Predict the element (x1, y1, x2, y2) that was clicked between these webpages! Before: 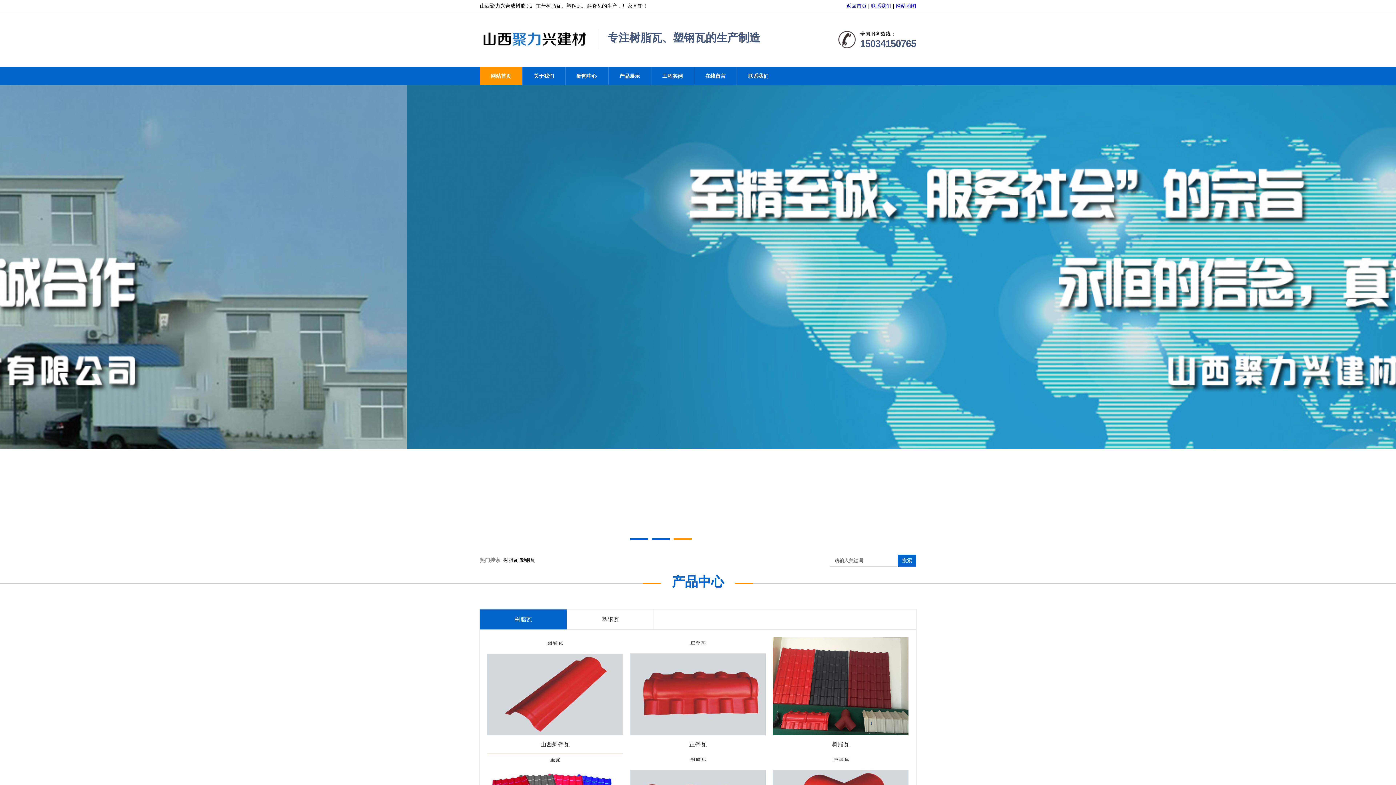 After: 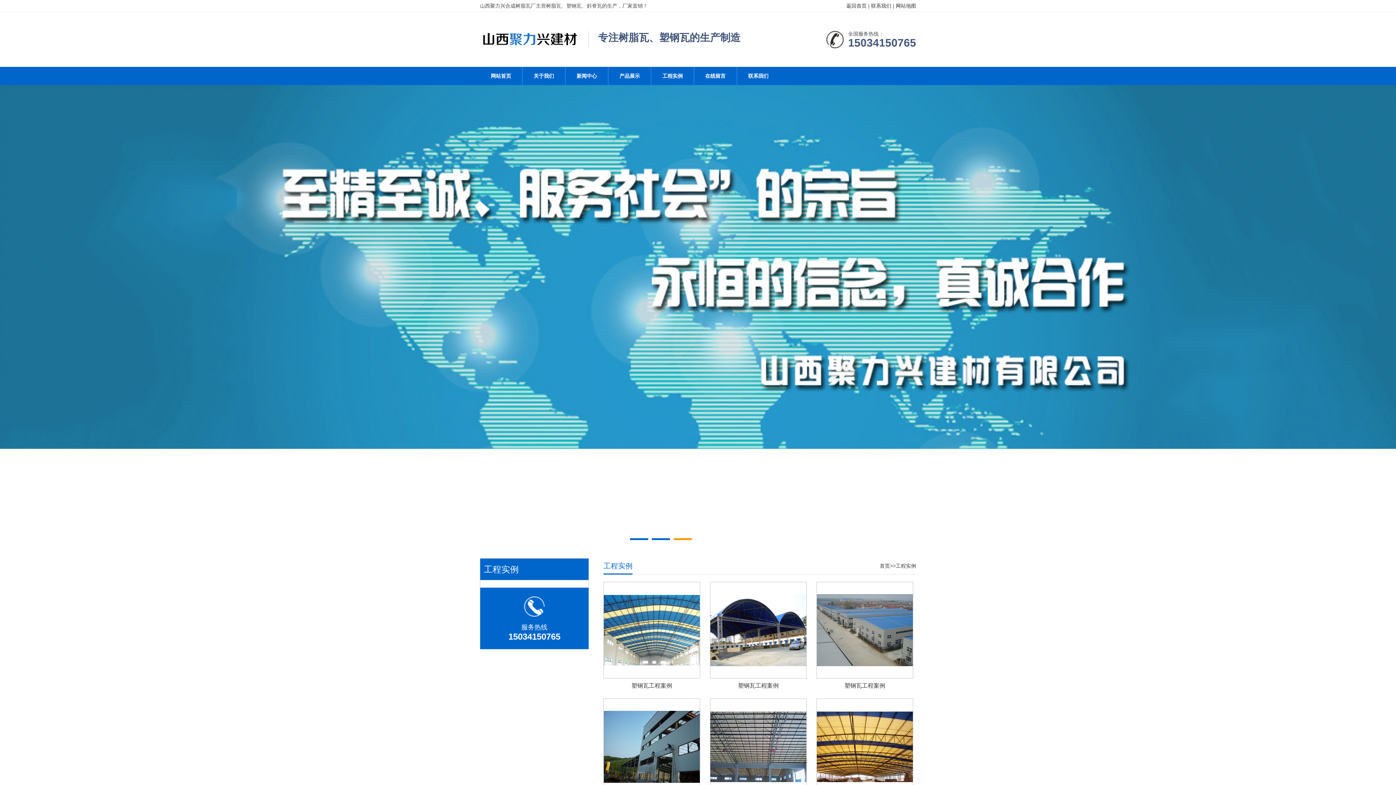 Action: label: 工程实例 bbox: (651, 66, 693, 85)